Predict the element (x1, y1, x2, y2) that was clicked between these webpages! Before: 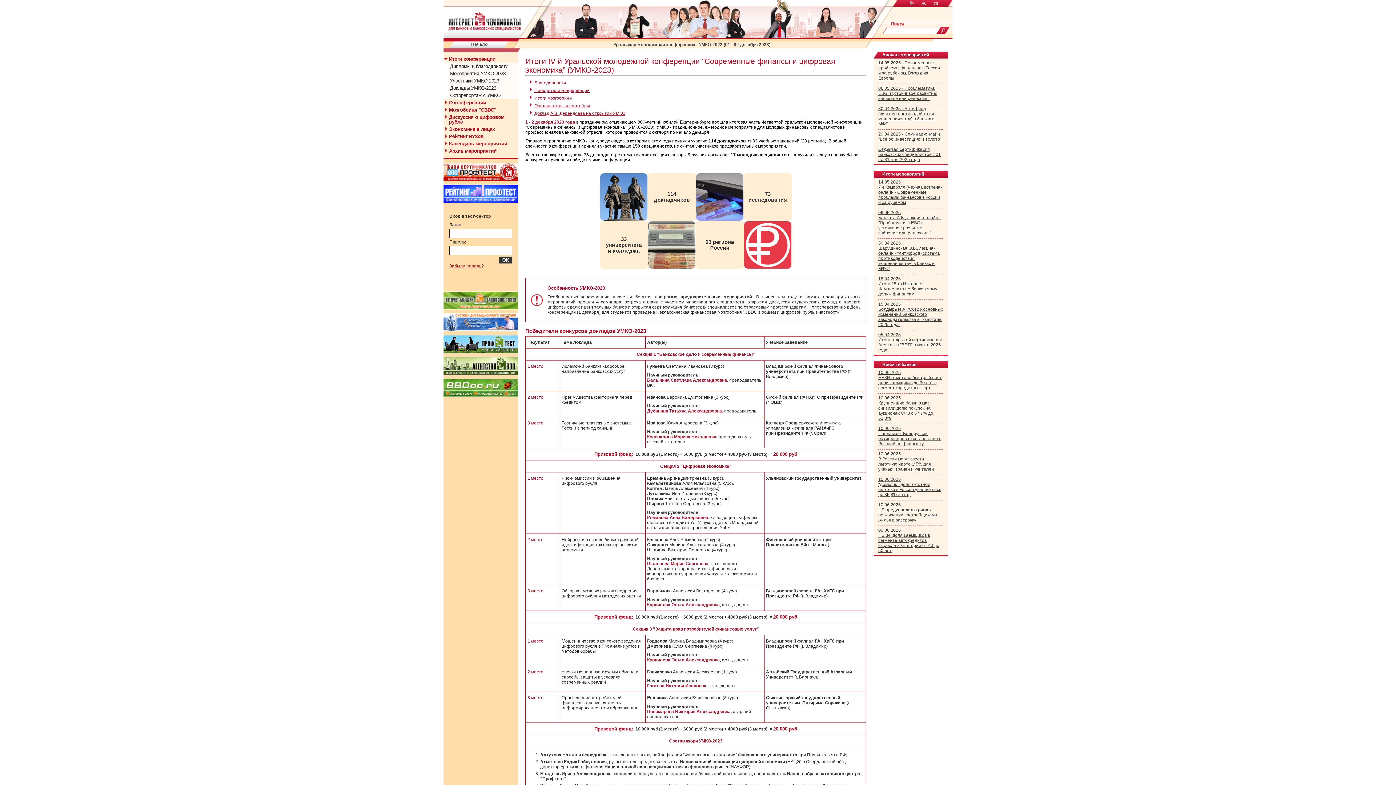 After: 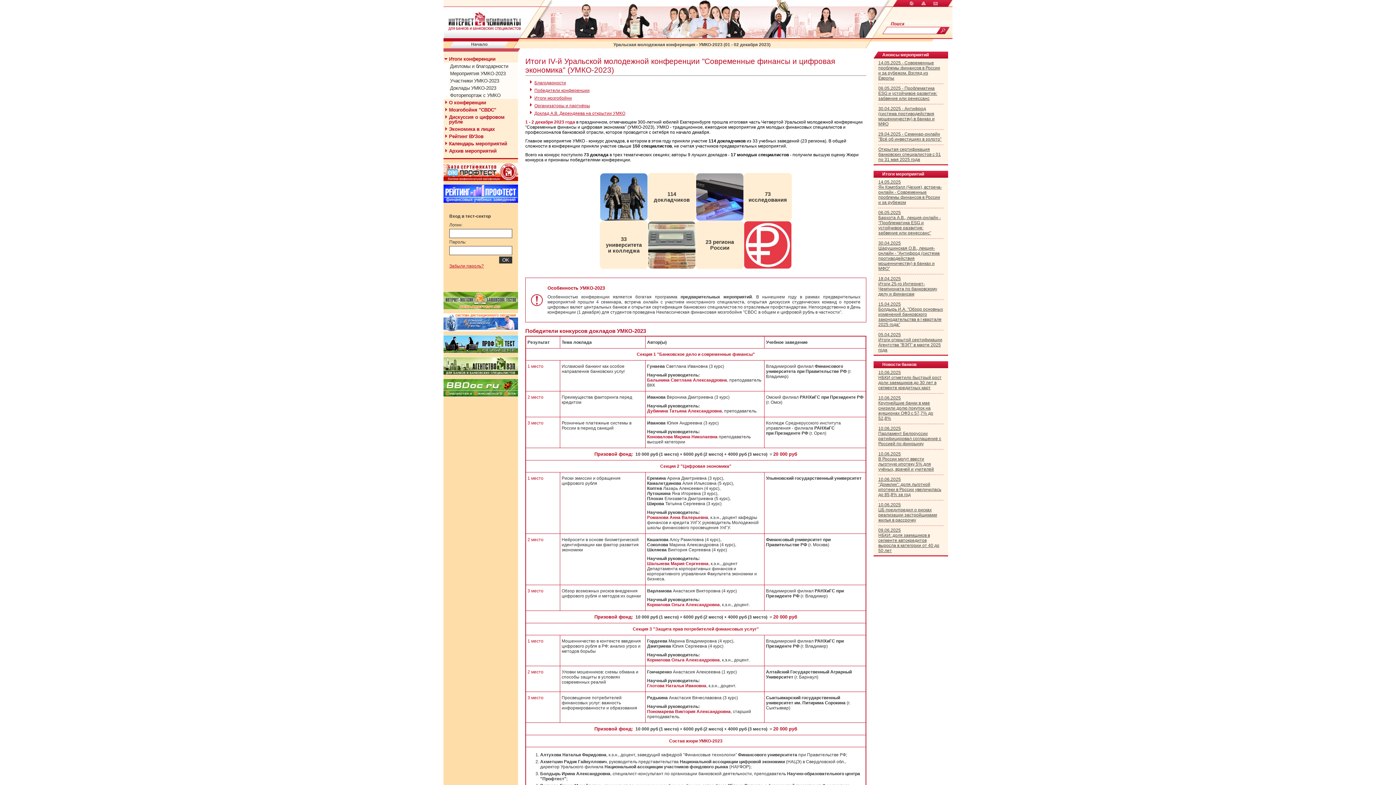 Action: bbox: (443, 349, 518, 354)